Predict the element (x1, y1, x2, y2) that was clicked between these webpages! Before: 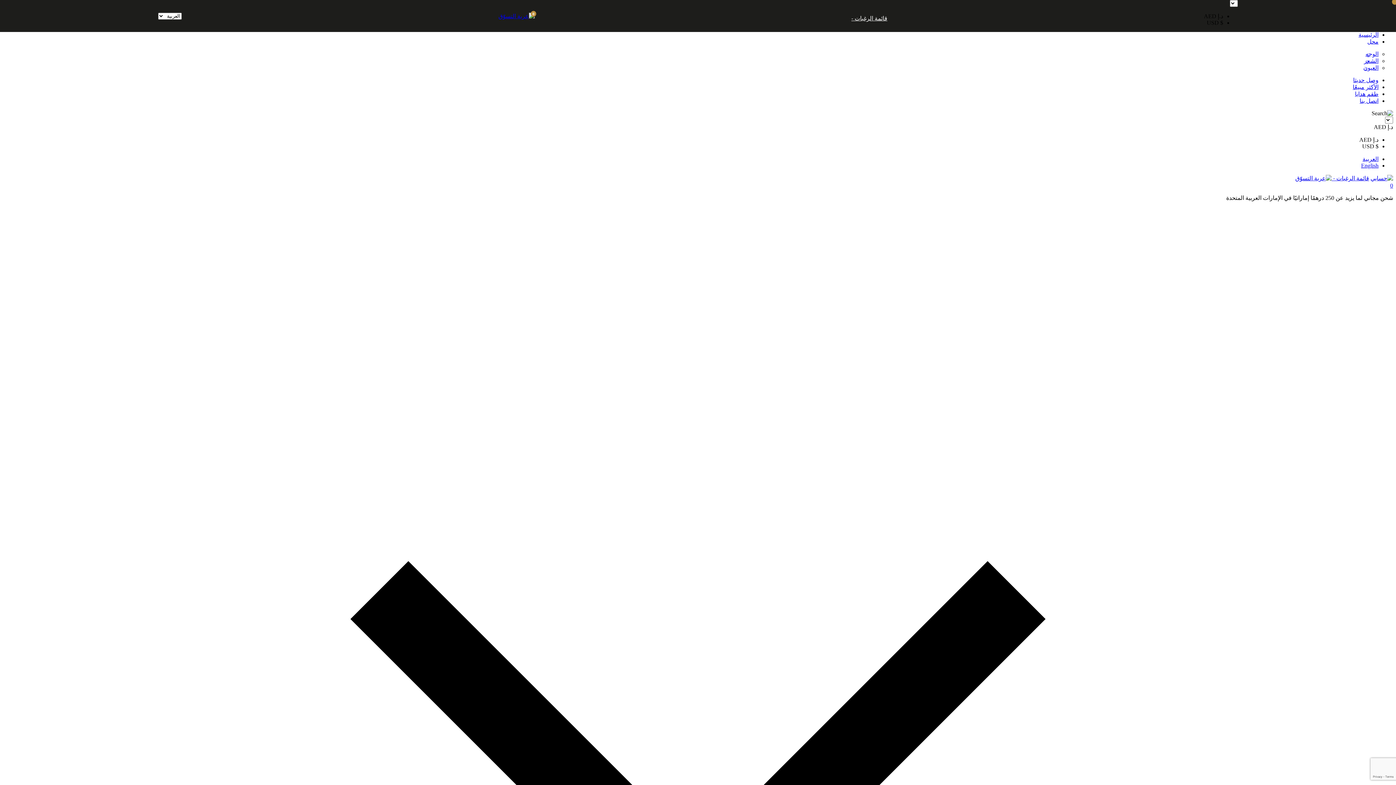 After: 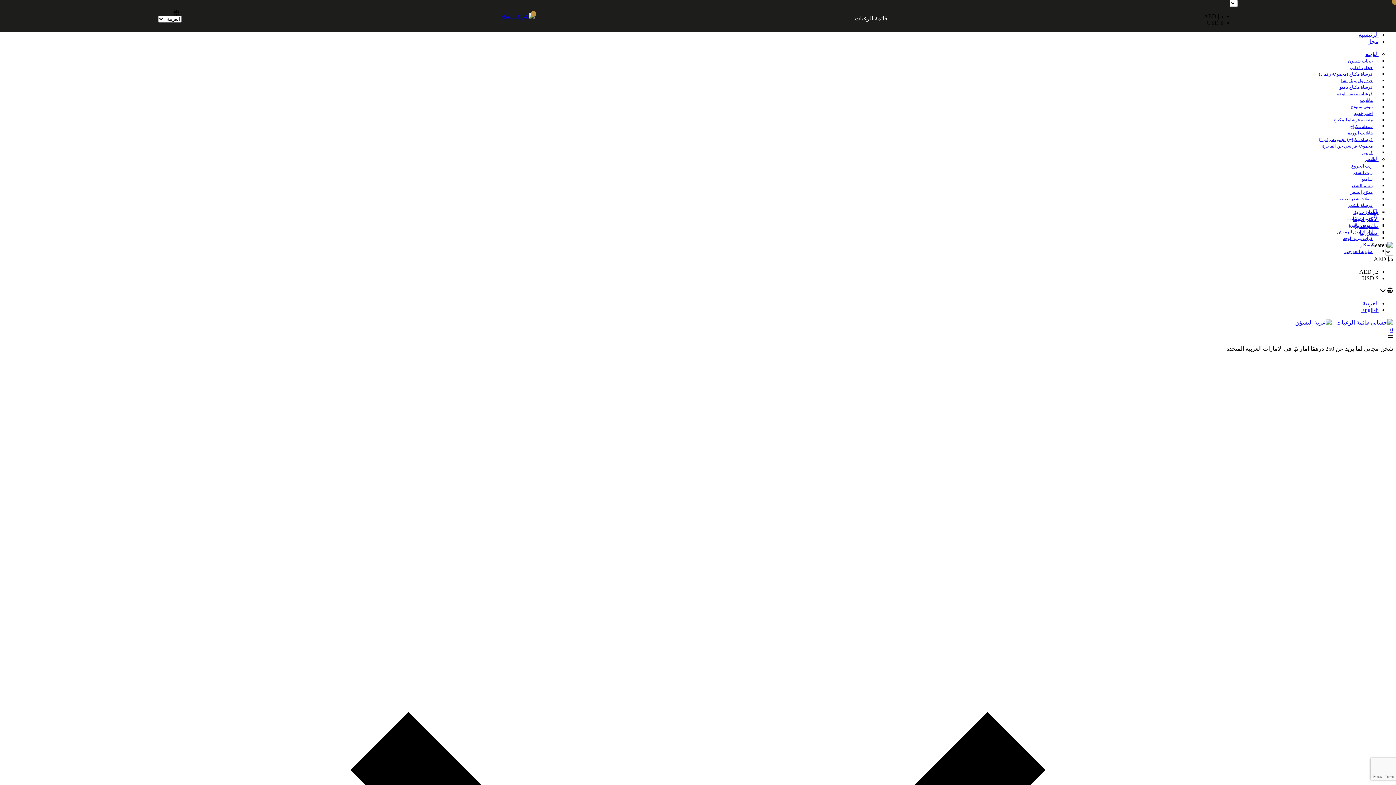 Action: bbox: (1370, 175, 1393, 181)